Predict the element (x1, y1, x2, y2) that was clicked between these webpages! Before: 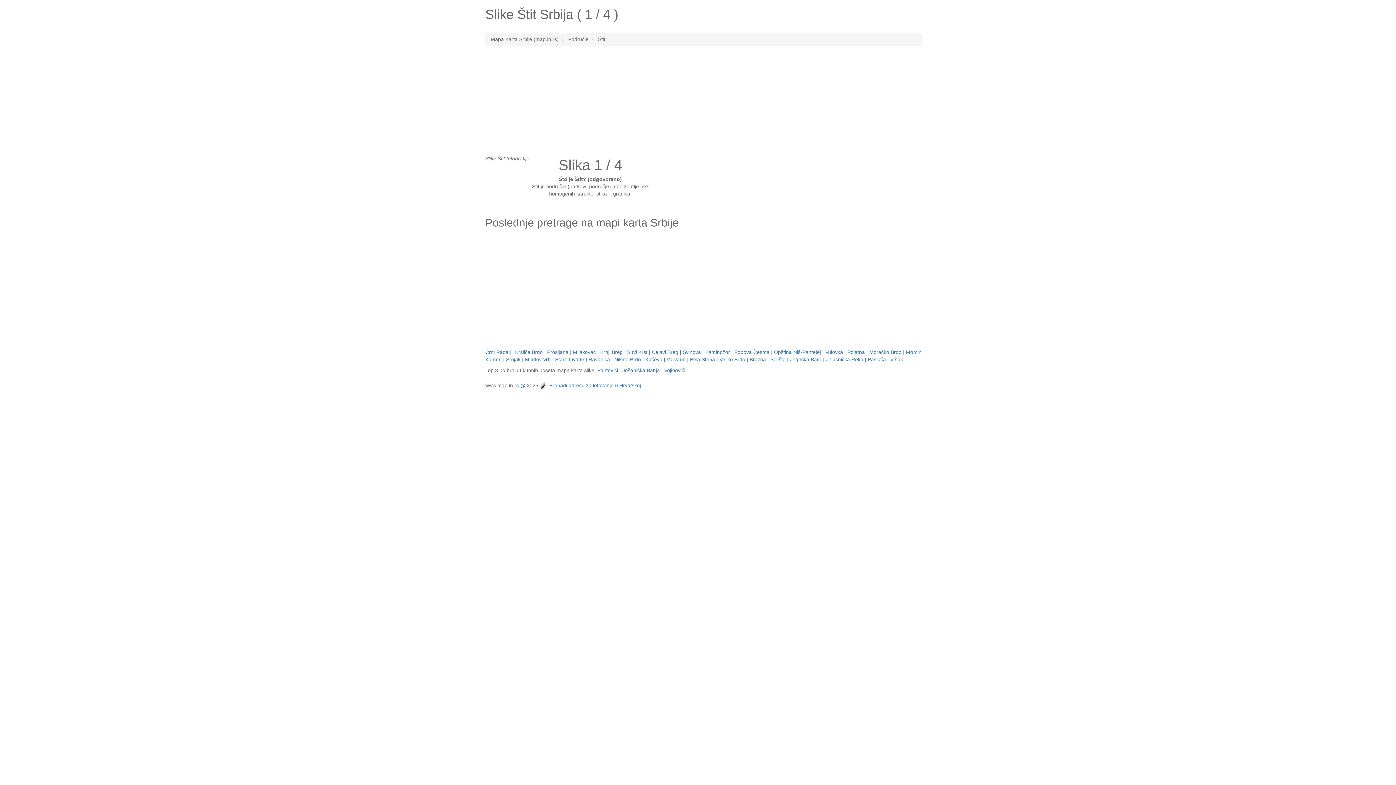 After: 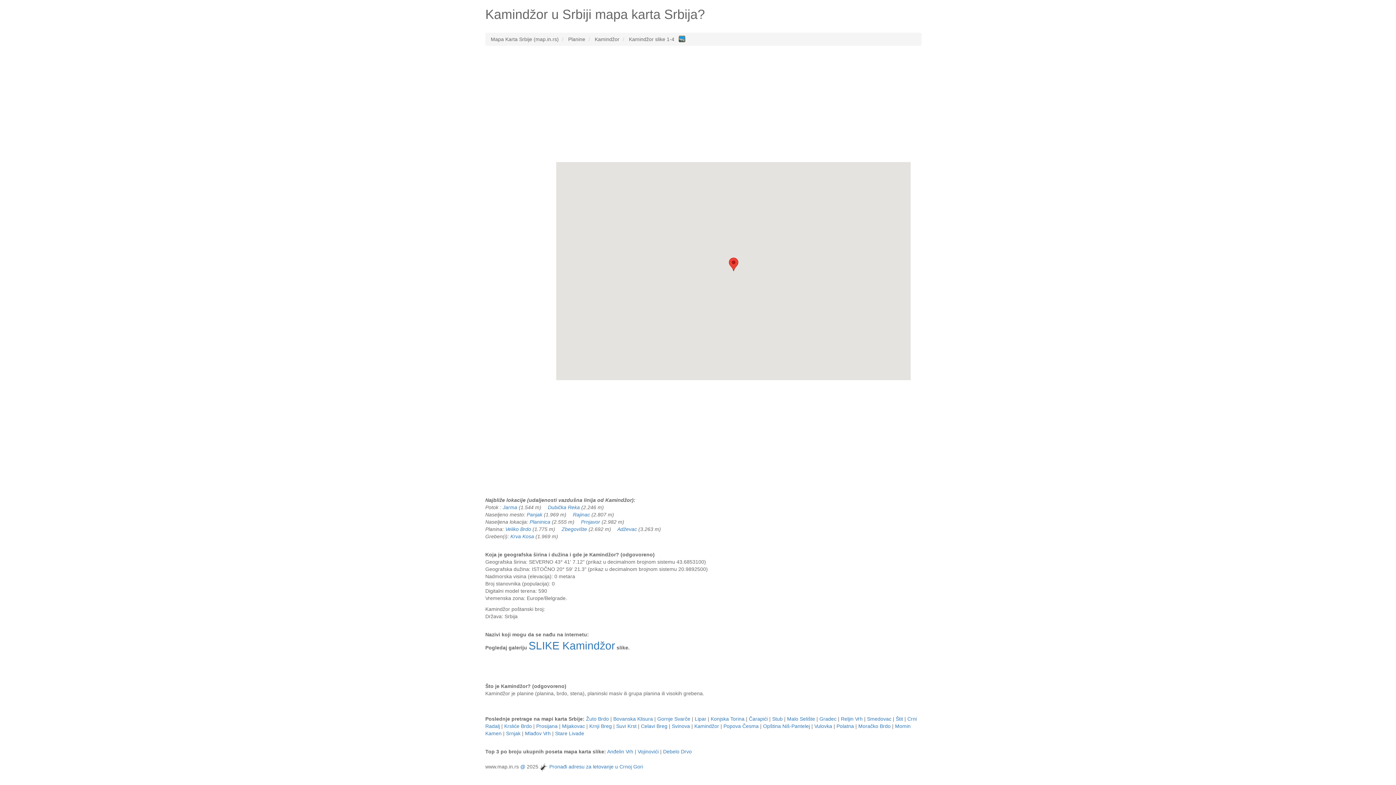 Action: label: Kamindžor bbox: (705, 349, 730, 355)